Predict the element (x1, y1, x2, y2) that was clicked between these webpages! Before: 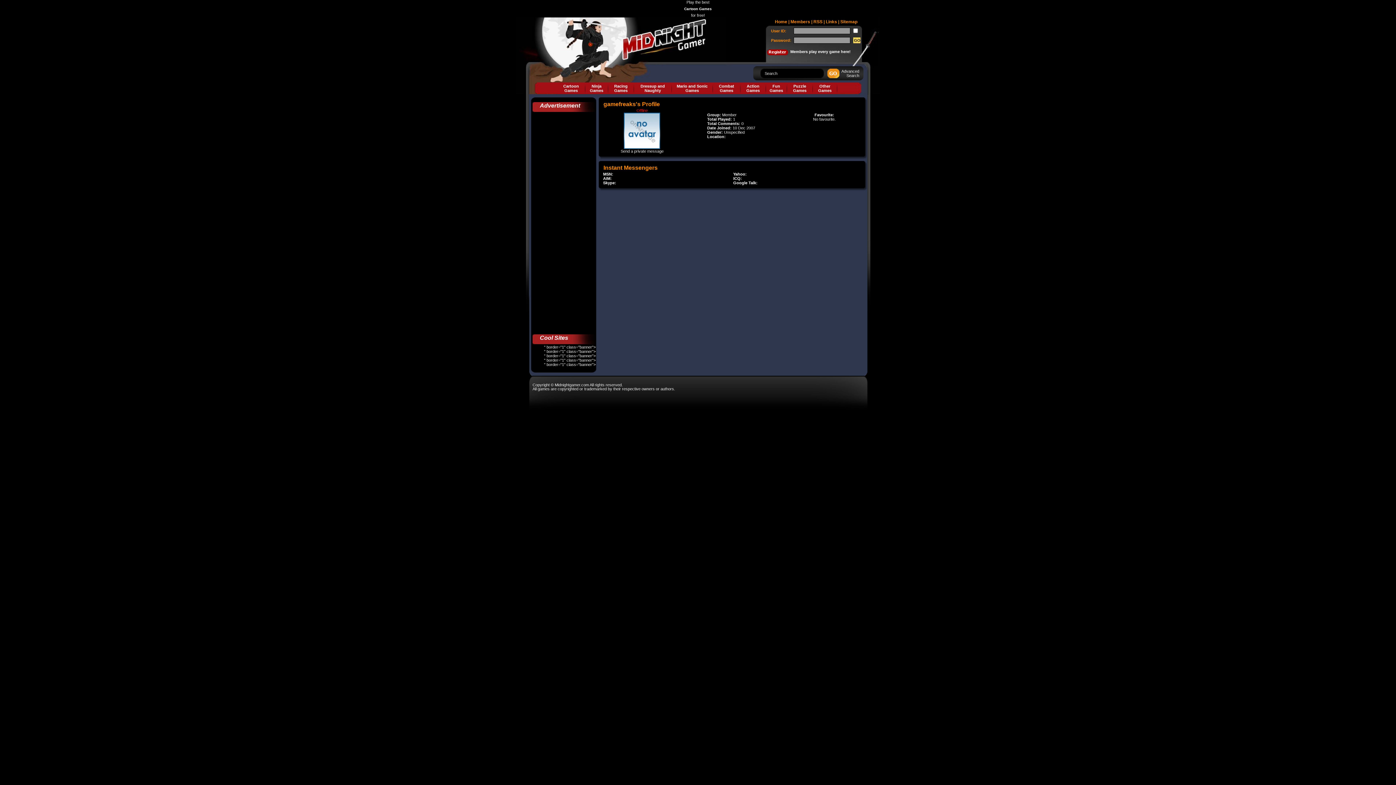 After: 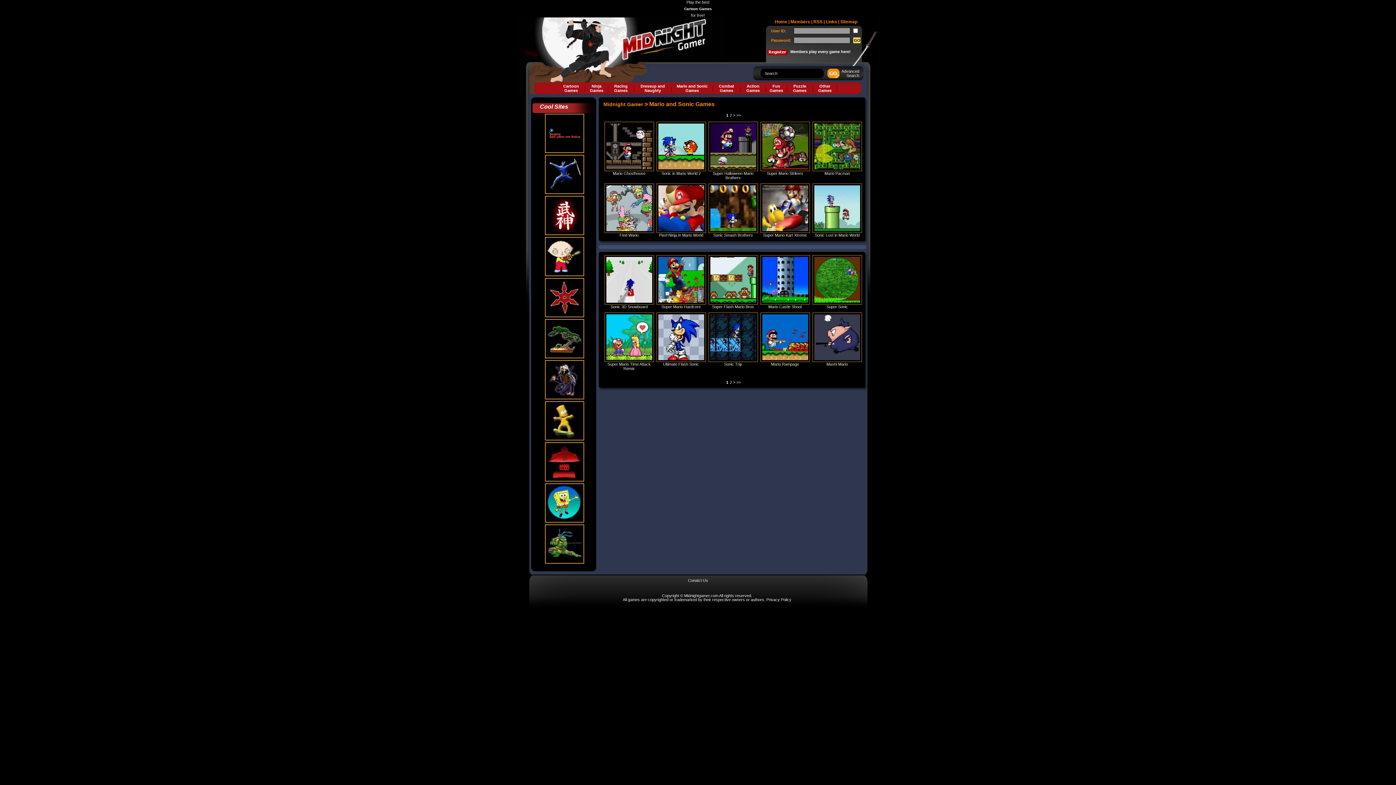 Action: label: Mario and Sonic Games bbox: (676, 84, 707, 92)